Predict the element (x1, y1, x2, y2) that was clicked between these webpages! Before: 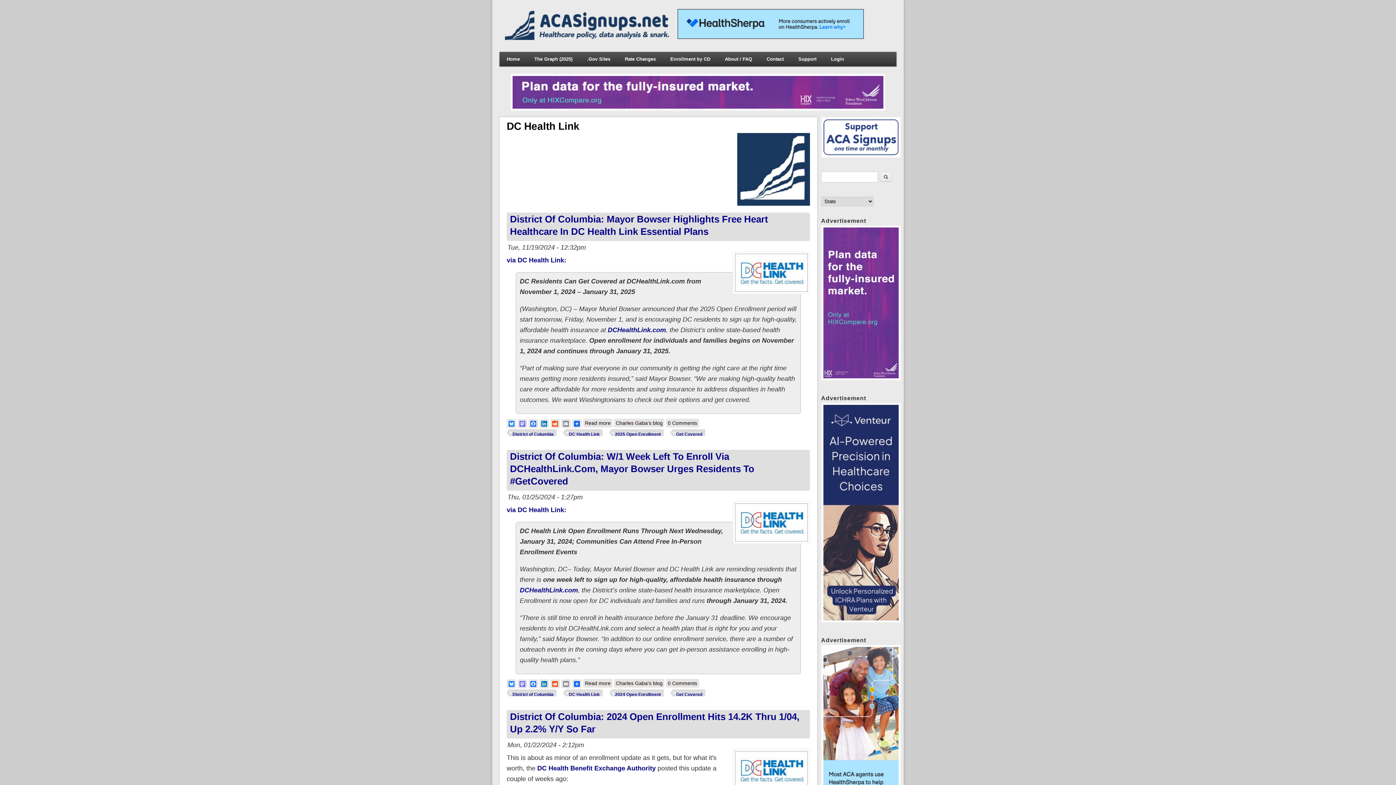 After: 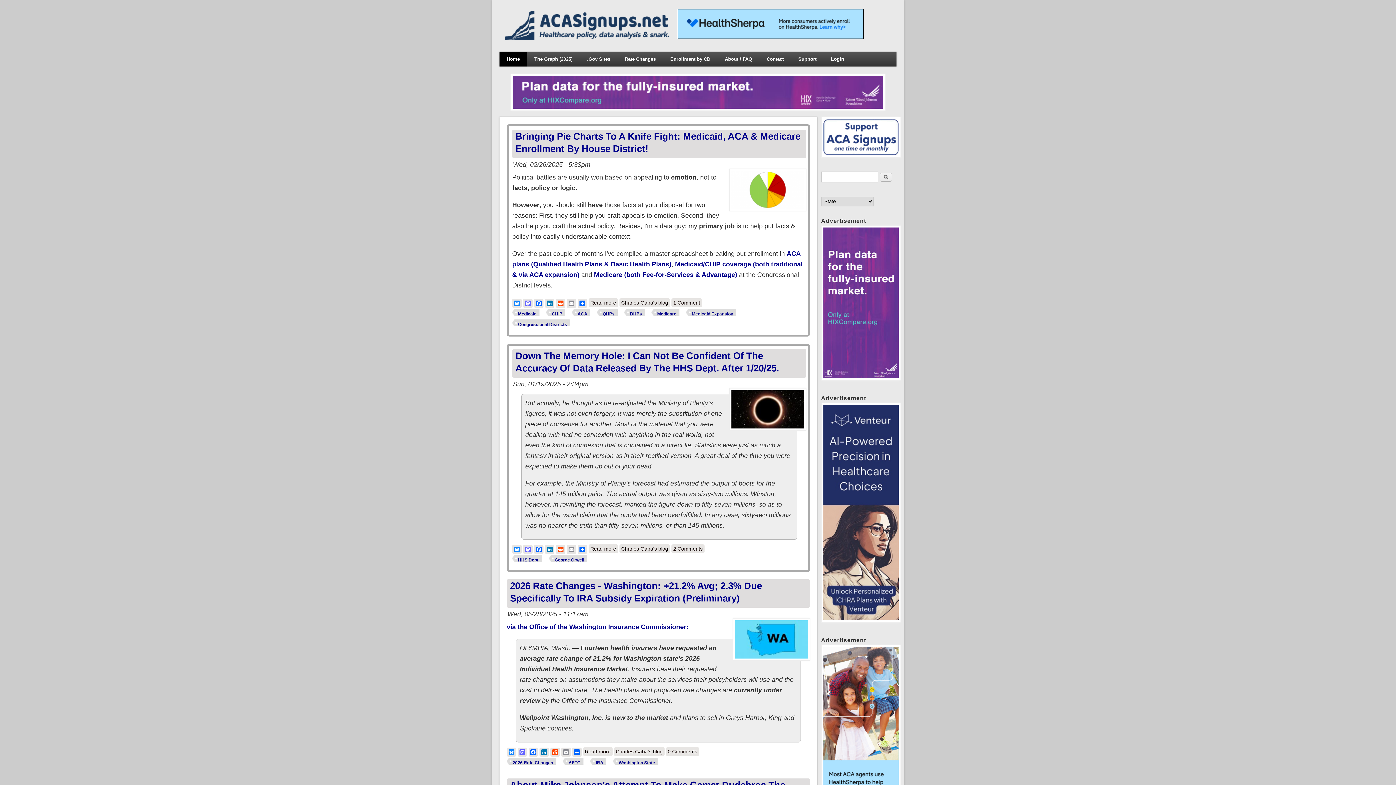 Action: label: Home bbox: (499, 52, 527, 66)